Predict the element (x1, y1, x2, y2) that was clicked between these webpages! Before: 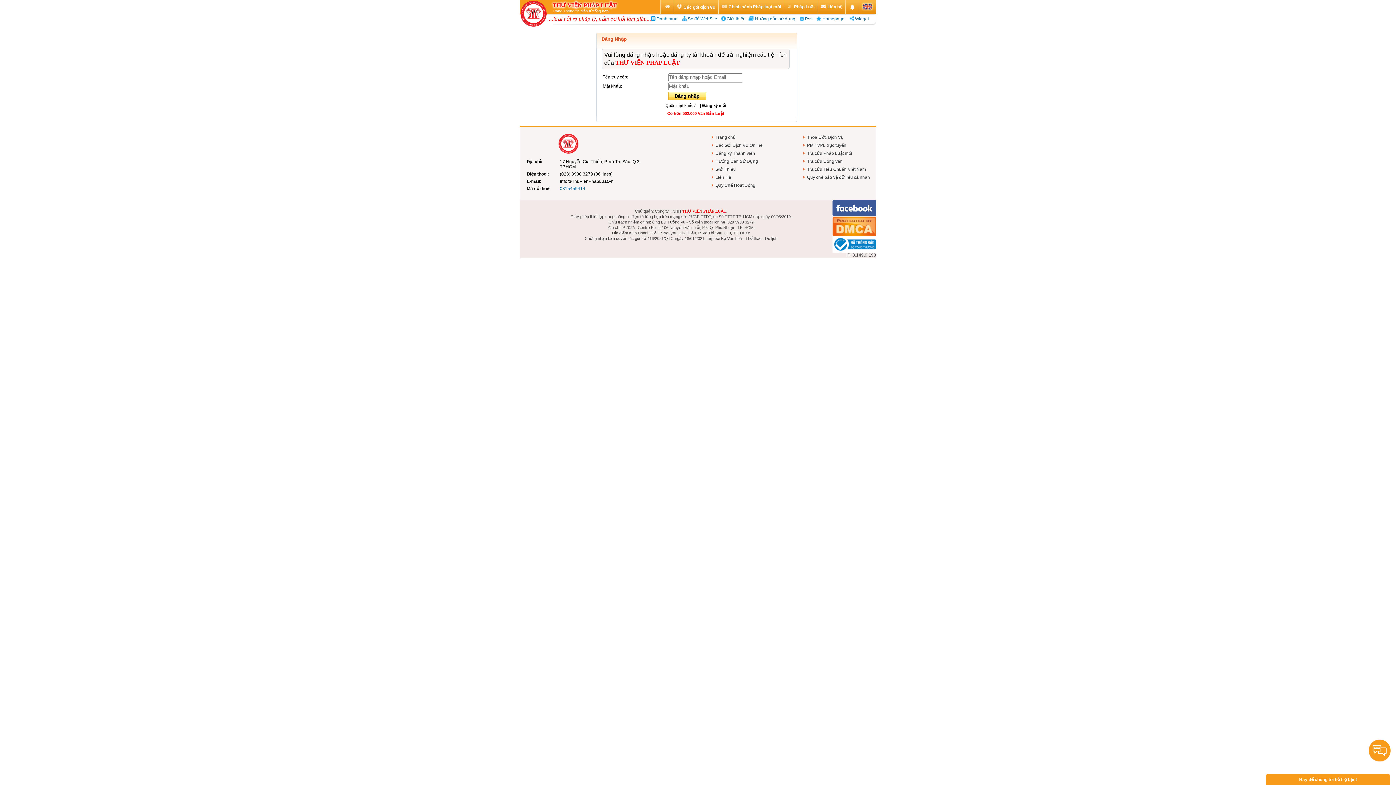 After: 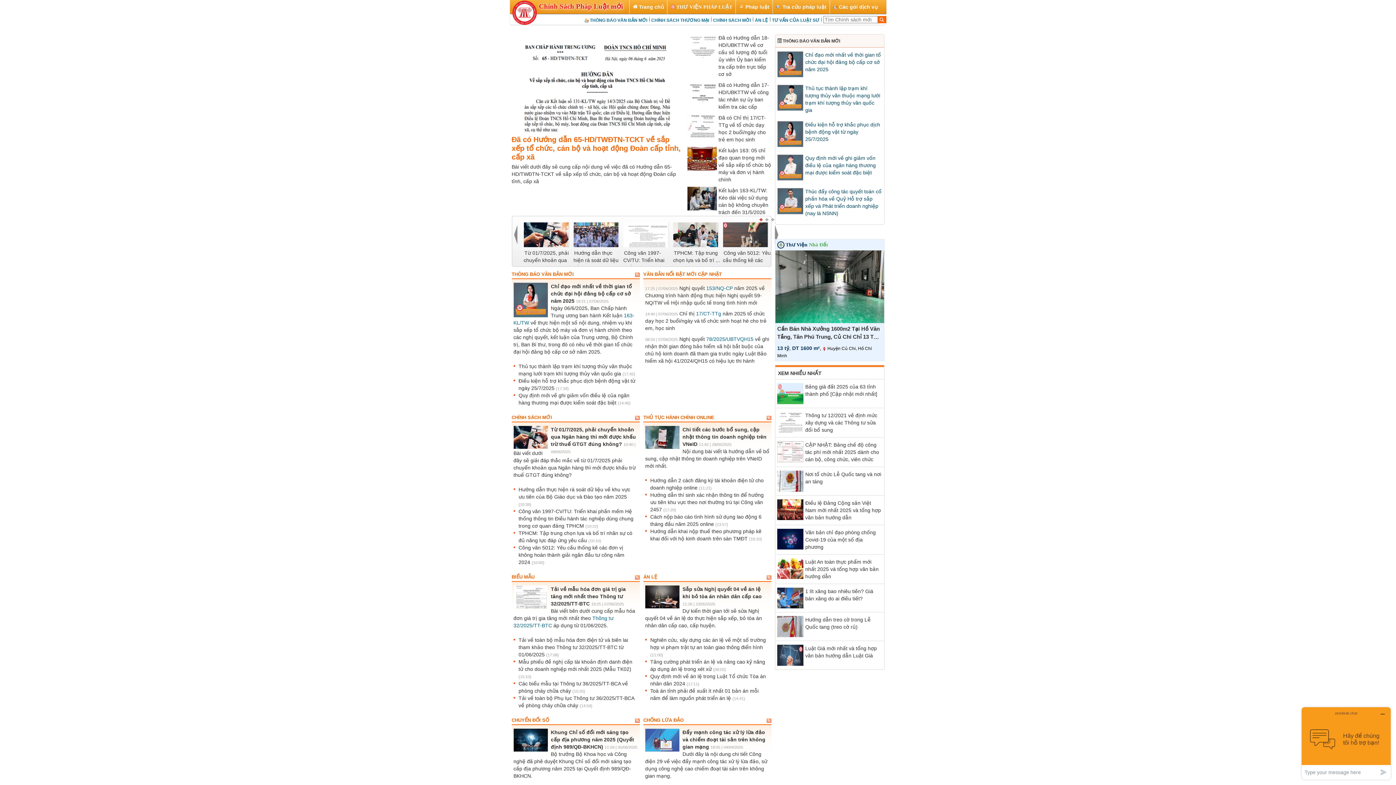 Action: bbox: (728, 4, 781, 9) label: Chính sách Pháp luật mới